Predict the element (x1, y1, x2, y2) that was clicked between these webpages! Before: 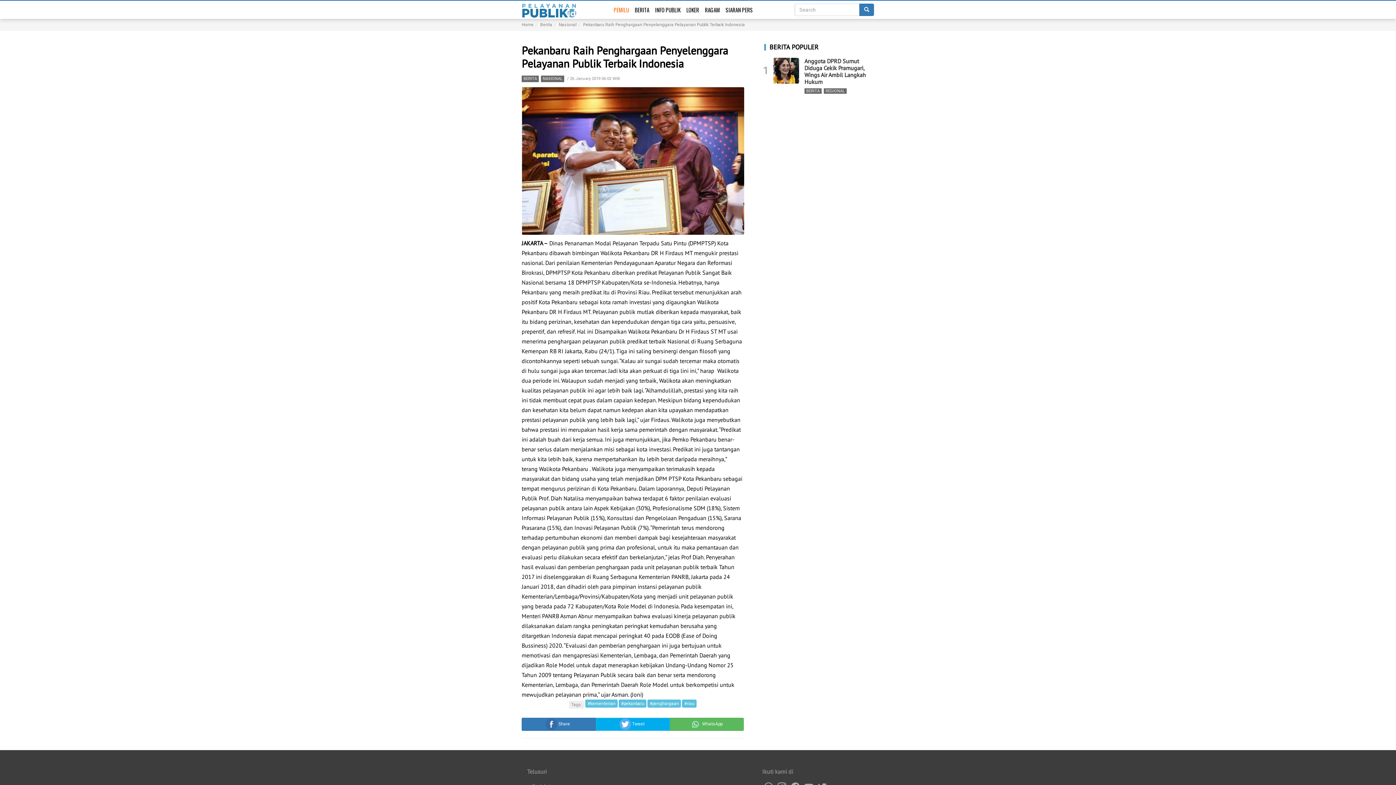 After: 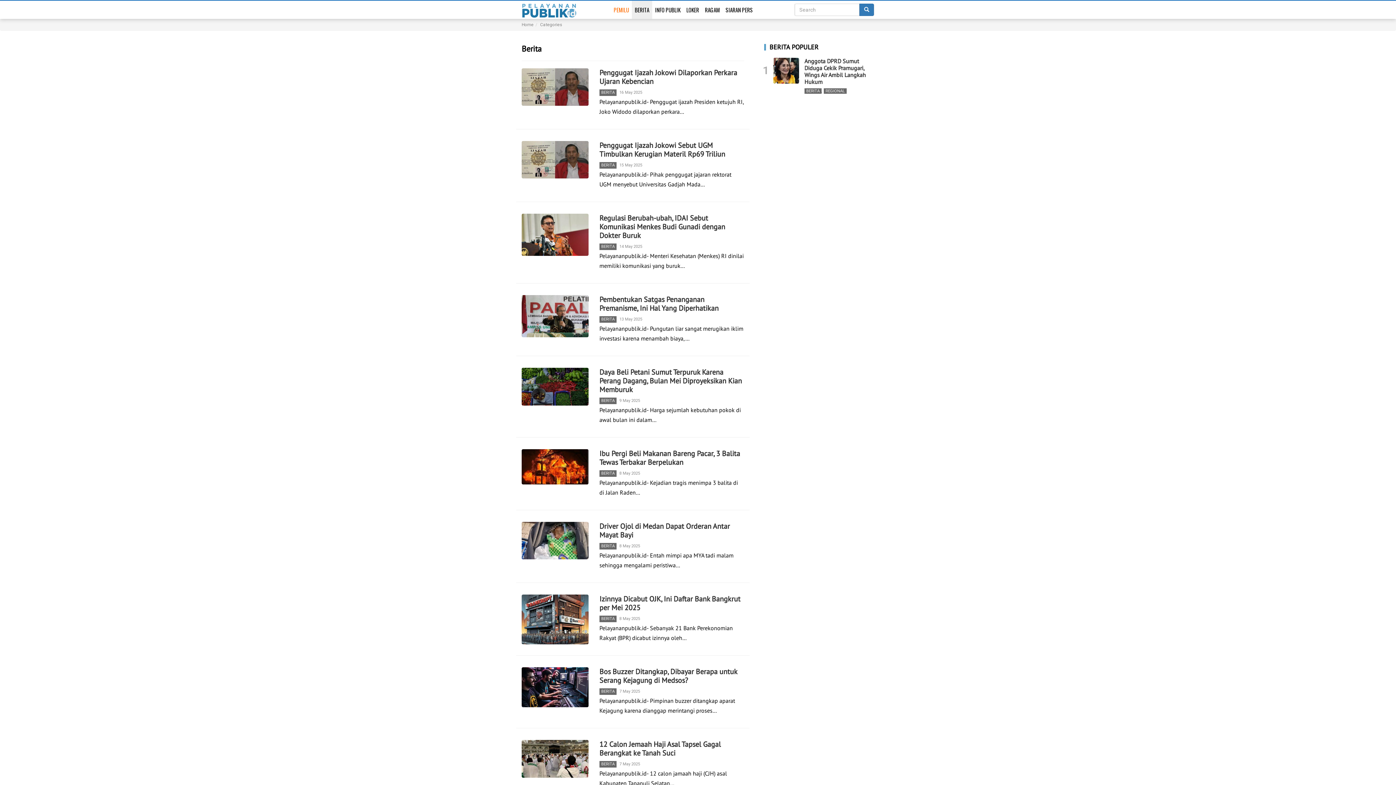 Action: bbox: (521, 75, 538, 82) label: BERITA